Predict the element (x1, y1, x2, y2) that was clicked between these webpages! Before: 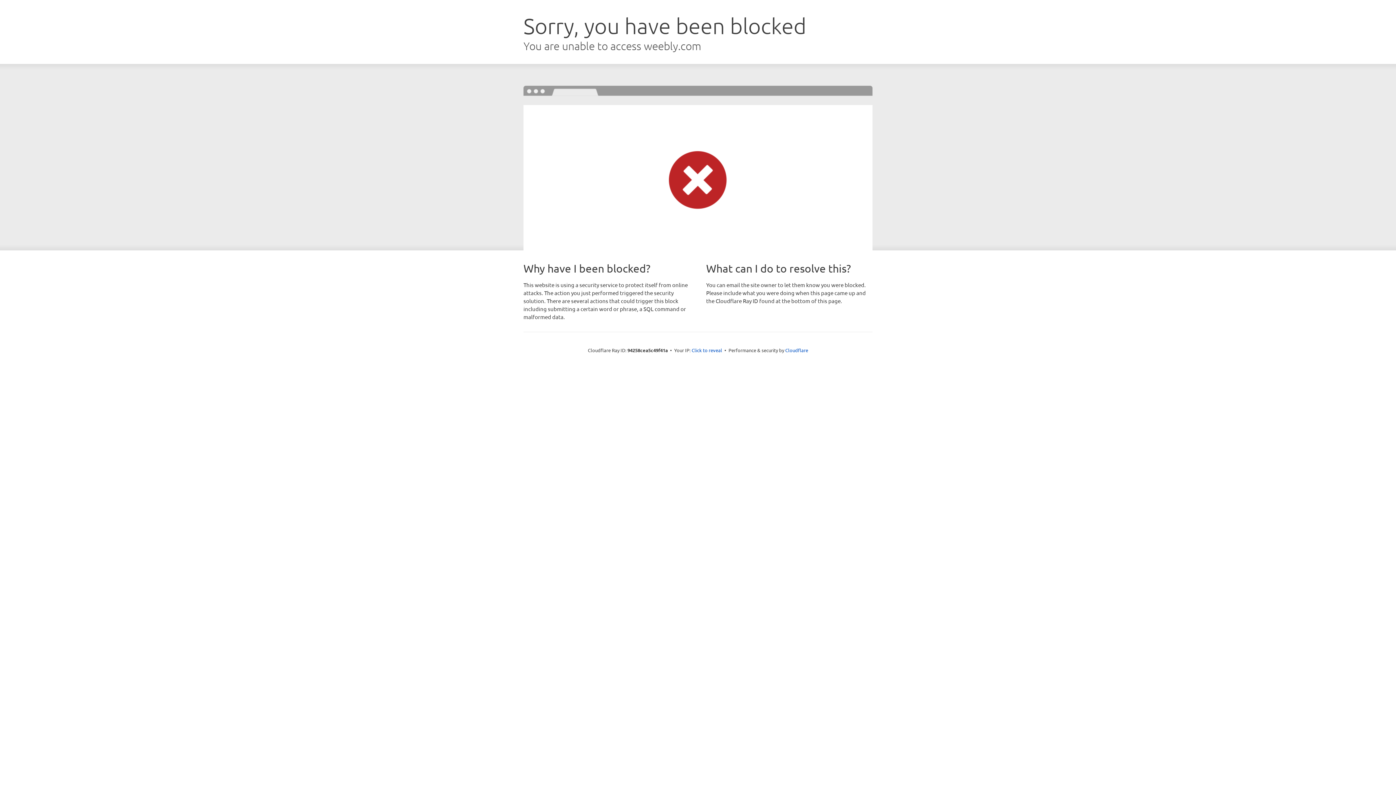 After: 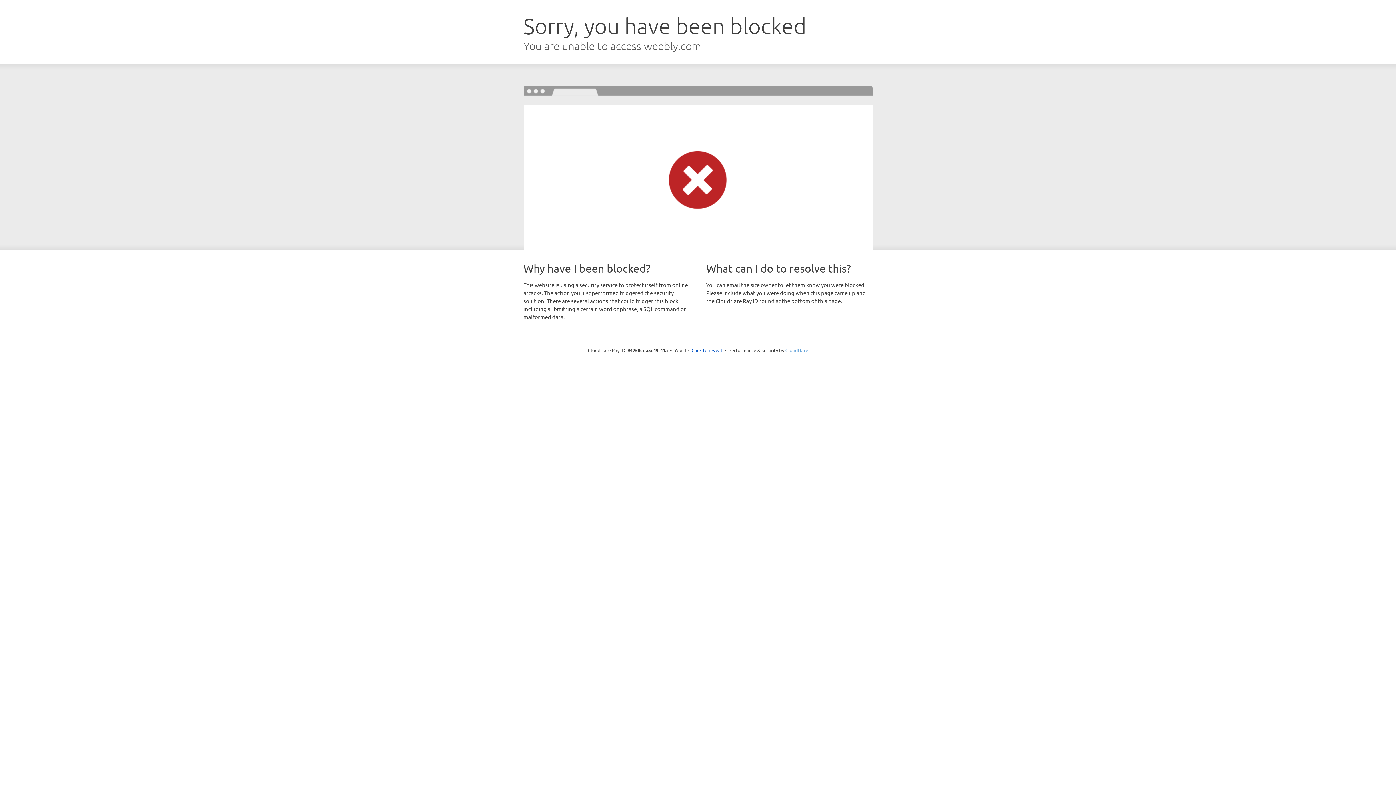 Action: bbox: (785, 347, 808, 353) label: Cloudflare